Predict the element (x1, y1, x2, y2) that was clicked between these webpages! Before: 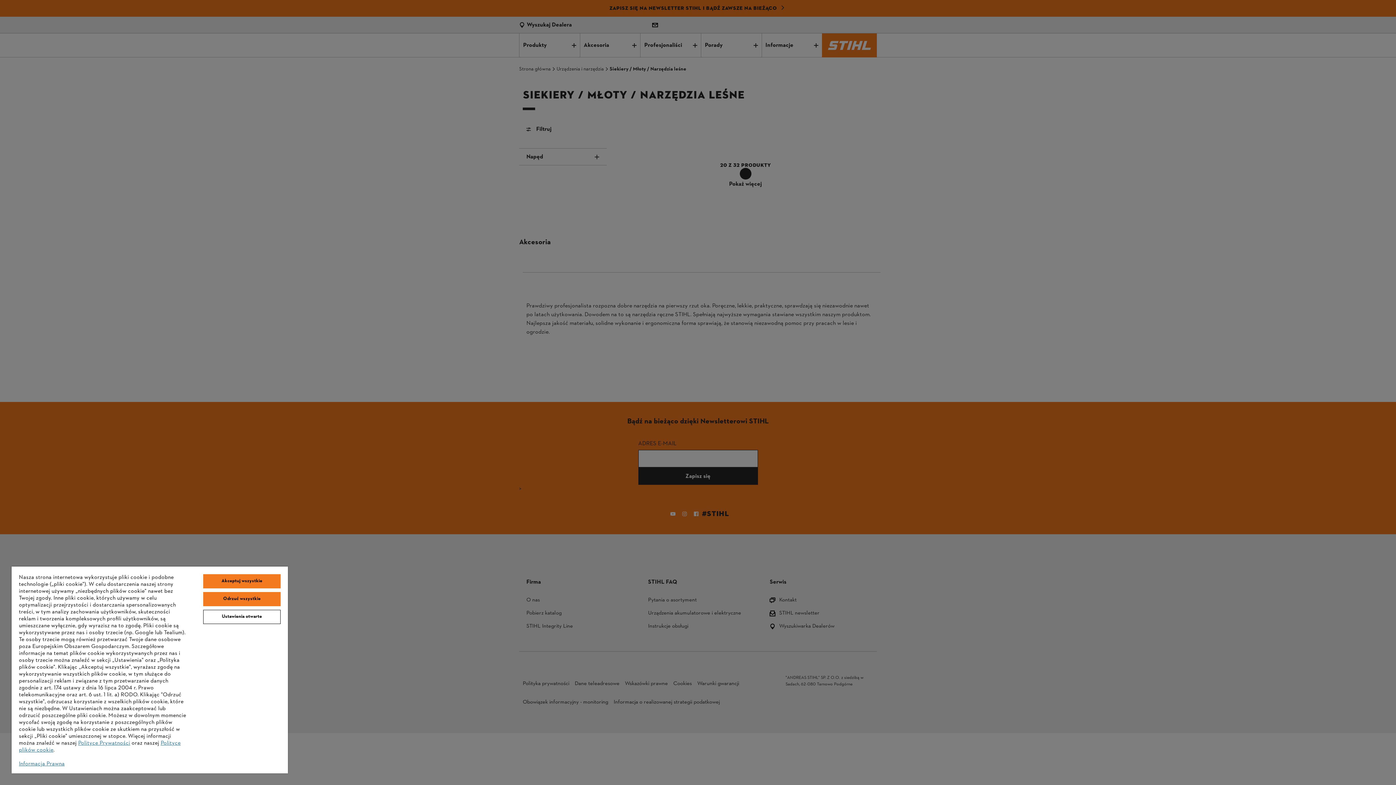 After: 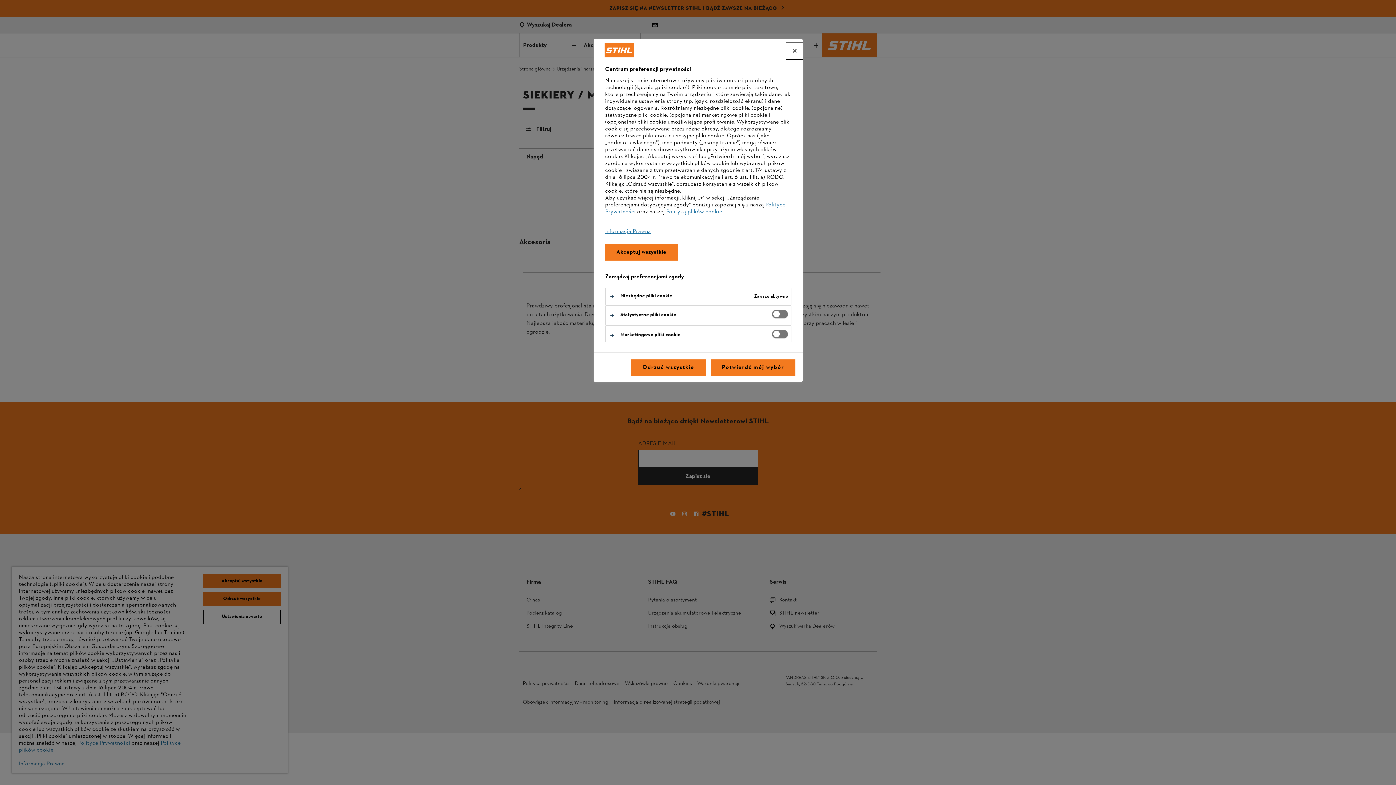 Action: bbox: (203, 610, 280, 624) label: Ustawienia otwarte